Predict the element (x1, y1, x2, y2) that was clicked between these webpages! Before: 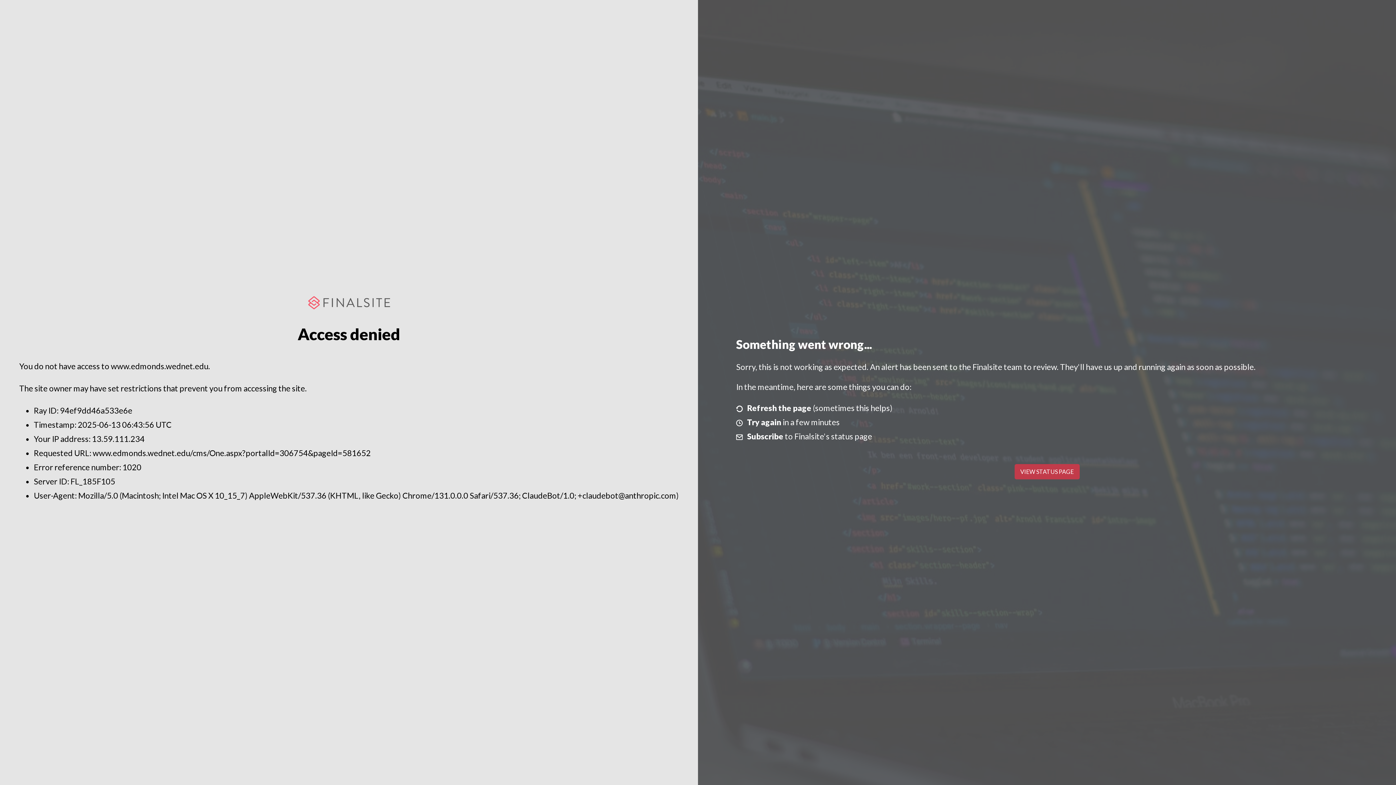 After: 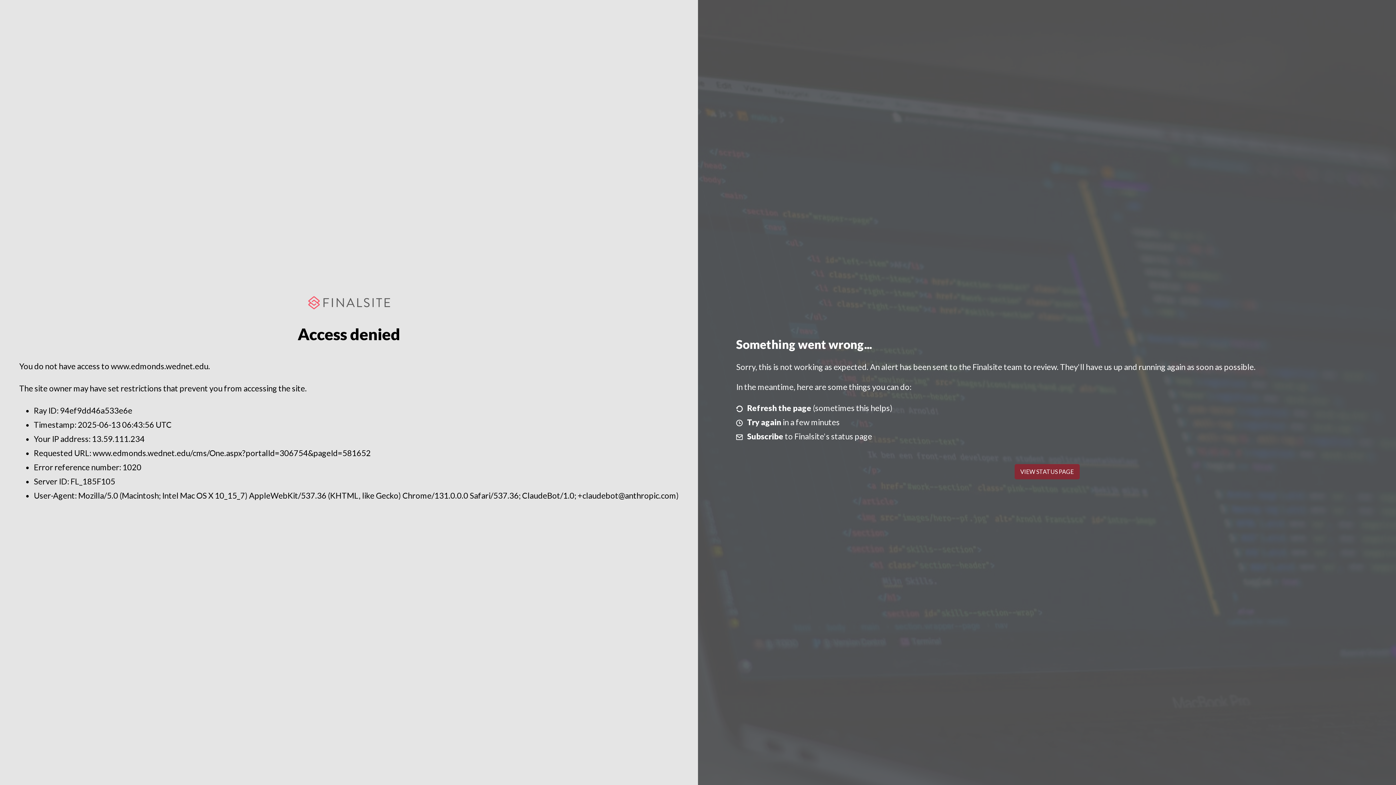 Action: bbox: (1014, 464, 1079, 479) label: VIEW STATUS PAGE